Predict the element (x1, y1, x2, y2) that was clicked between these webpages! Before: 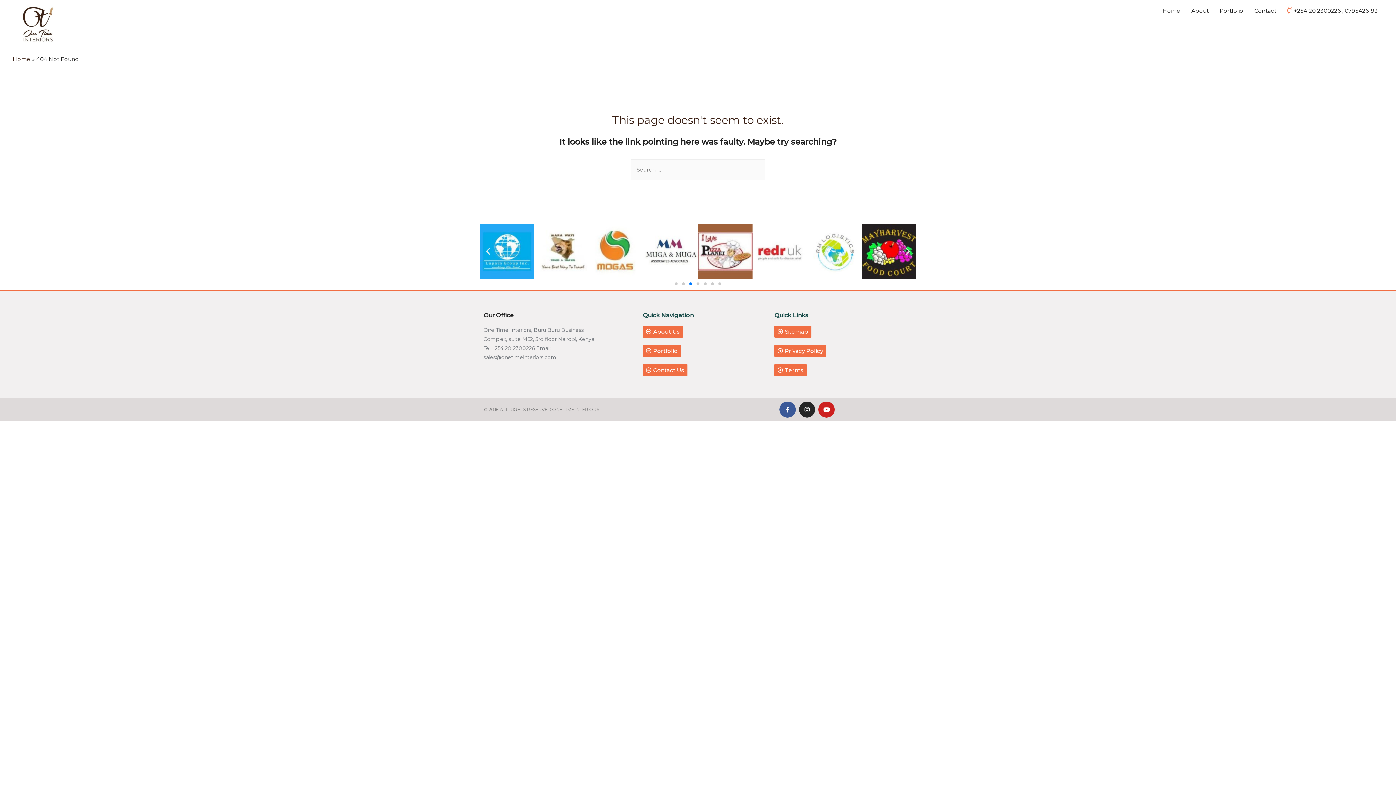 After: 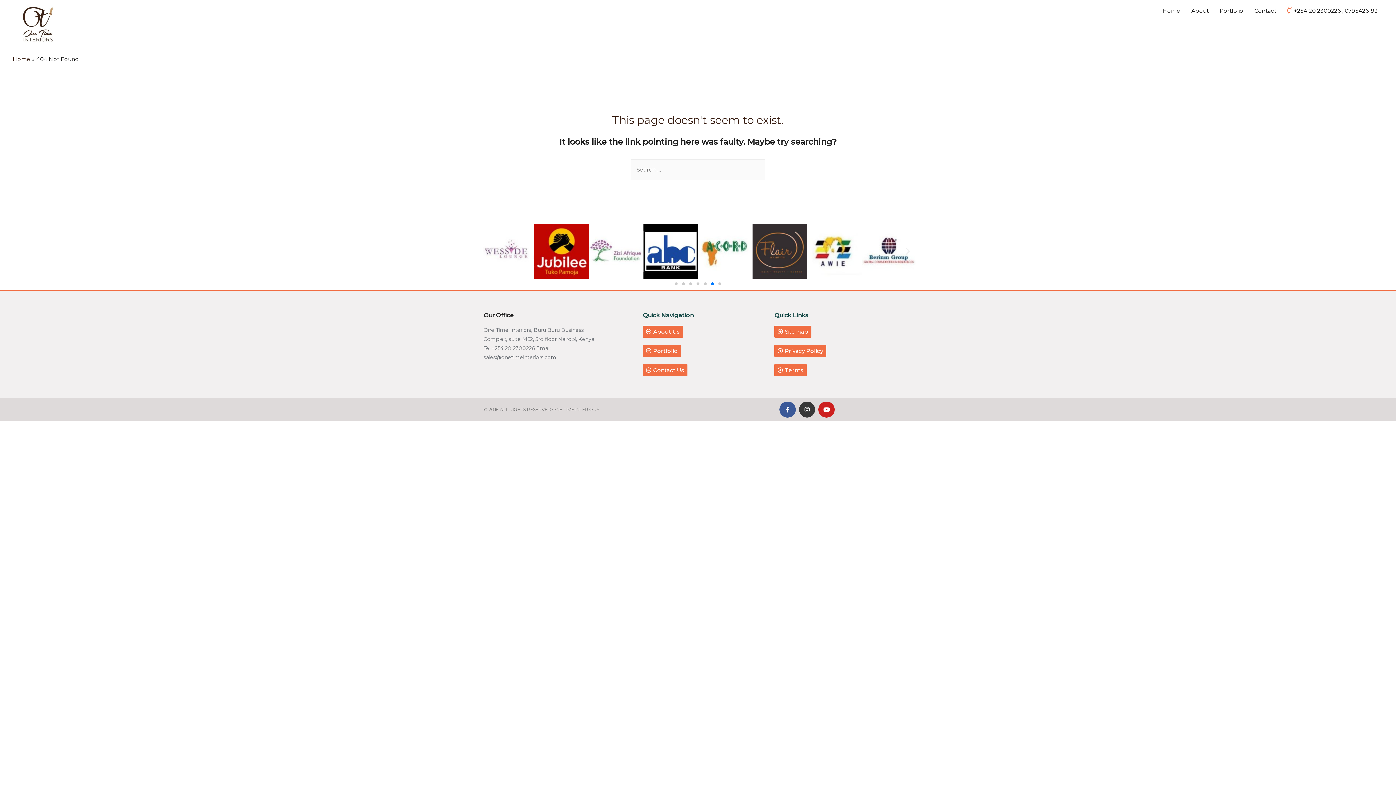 Action: bbox: (799, 401, 815, 417) label: Instagram